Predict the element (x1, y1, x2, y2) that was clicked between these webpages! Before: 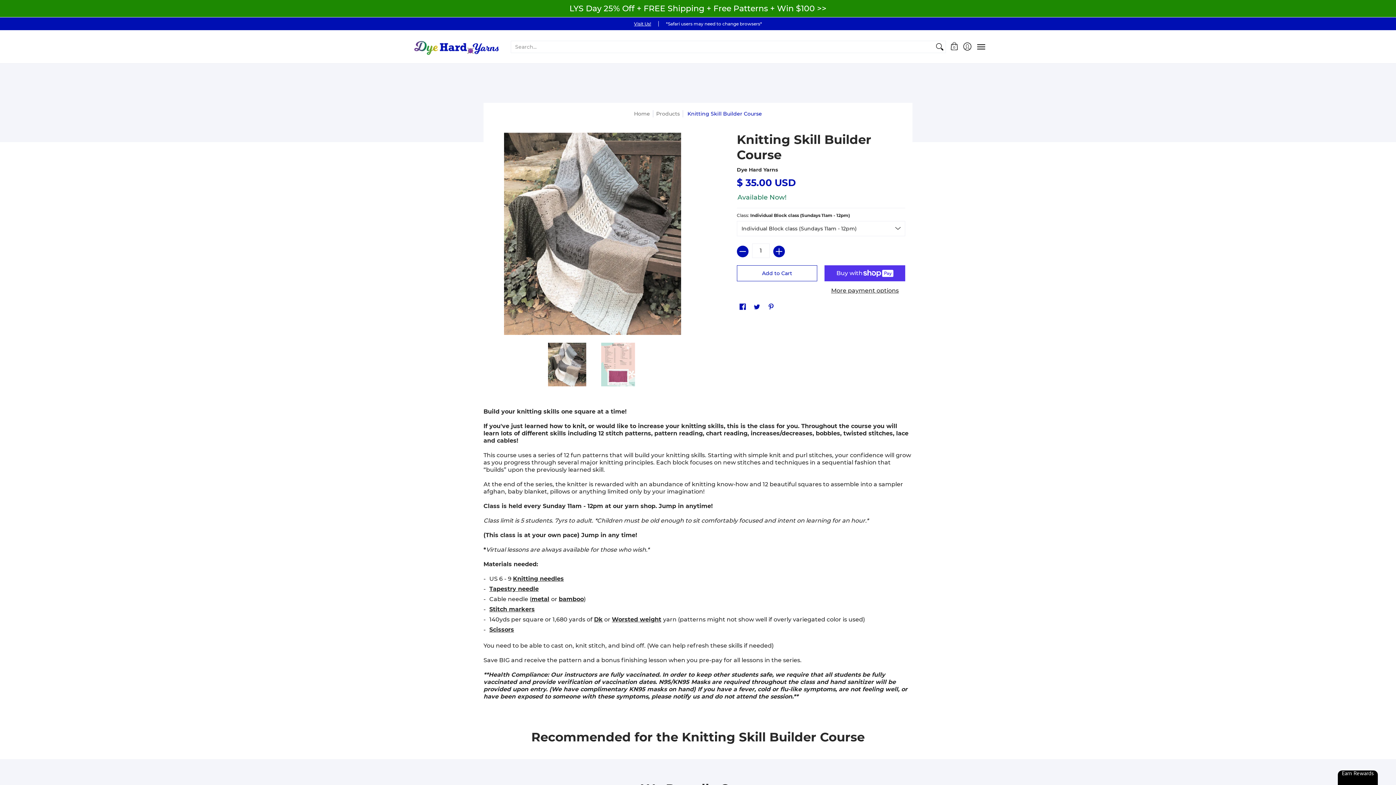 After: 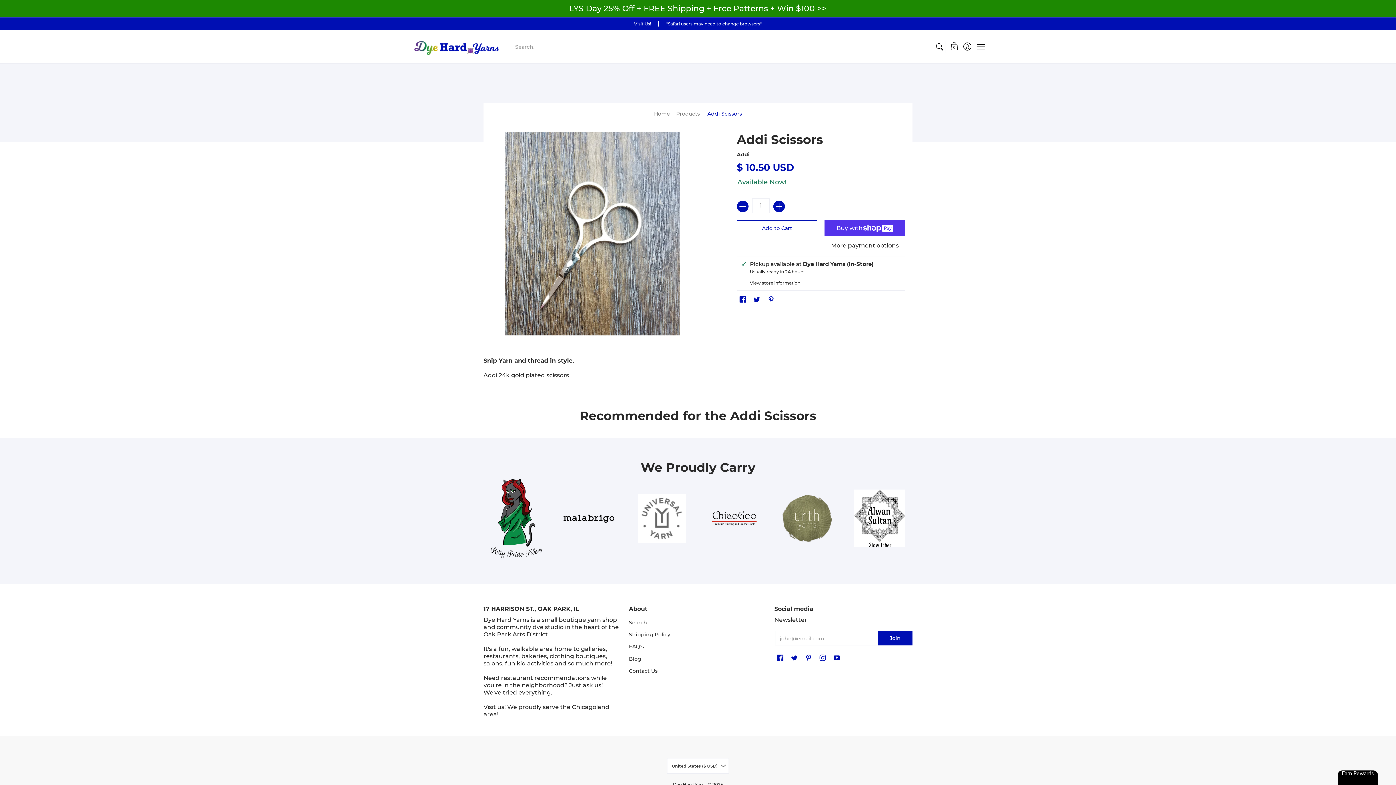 Action: label: Scissors bbox: (489, 626, 514, 633)